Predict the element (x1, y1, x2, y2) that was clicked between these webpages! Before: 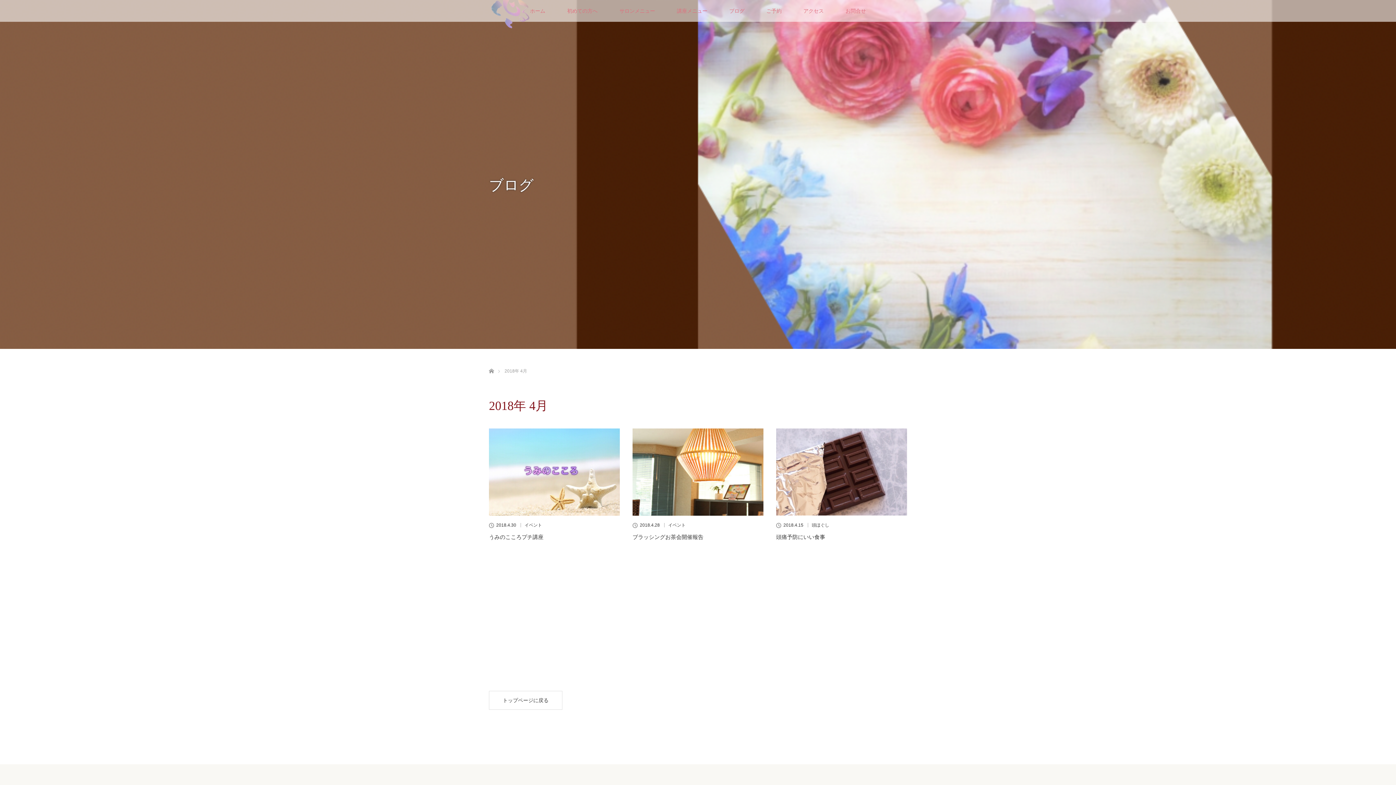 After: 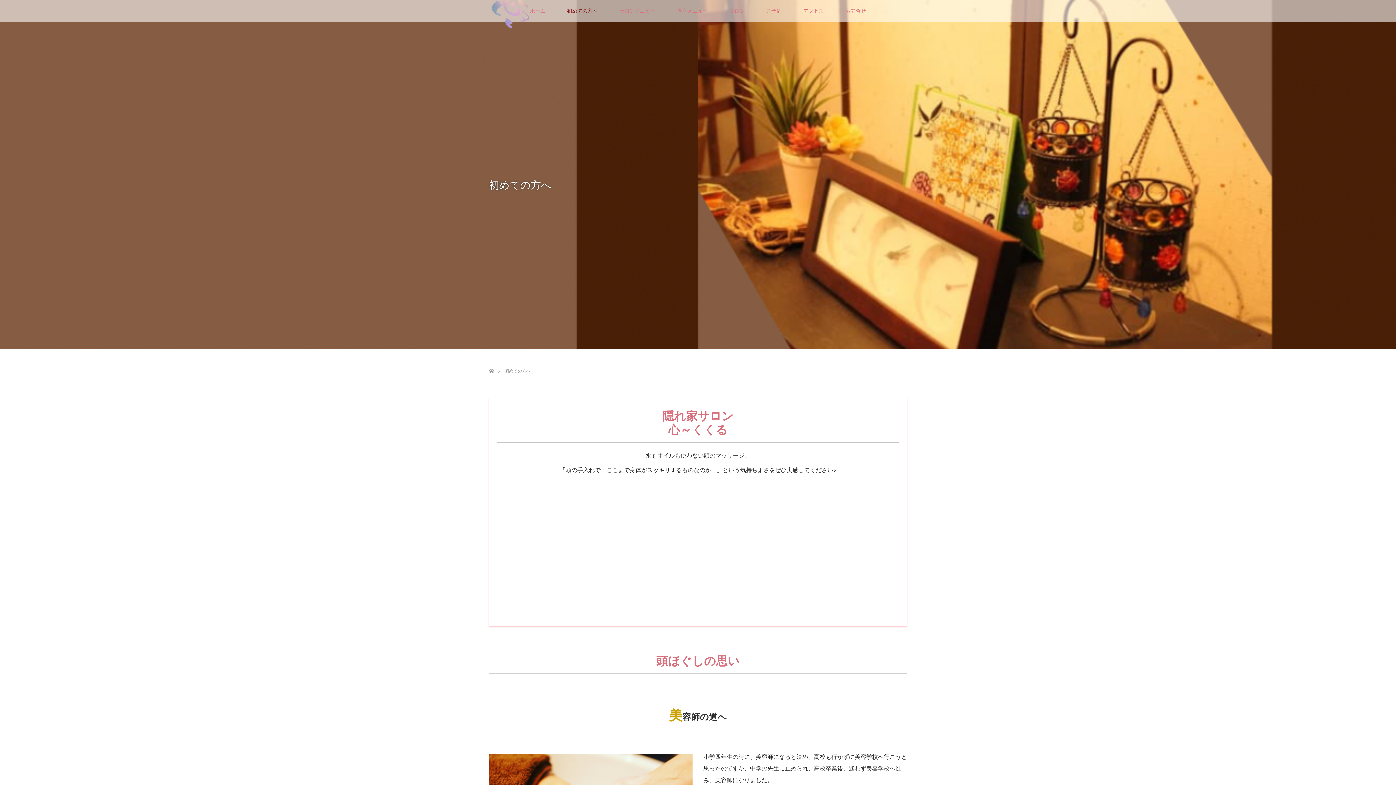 Action: label: 初めての方へ bbox: (556, 0, 608, 21)